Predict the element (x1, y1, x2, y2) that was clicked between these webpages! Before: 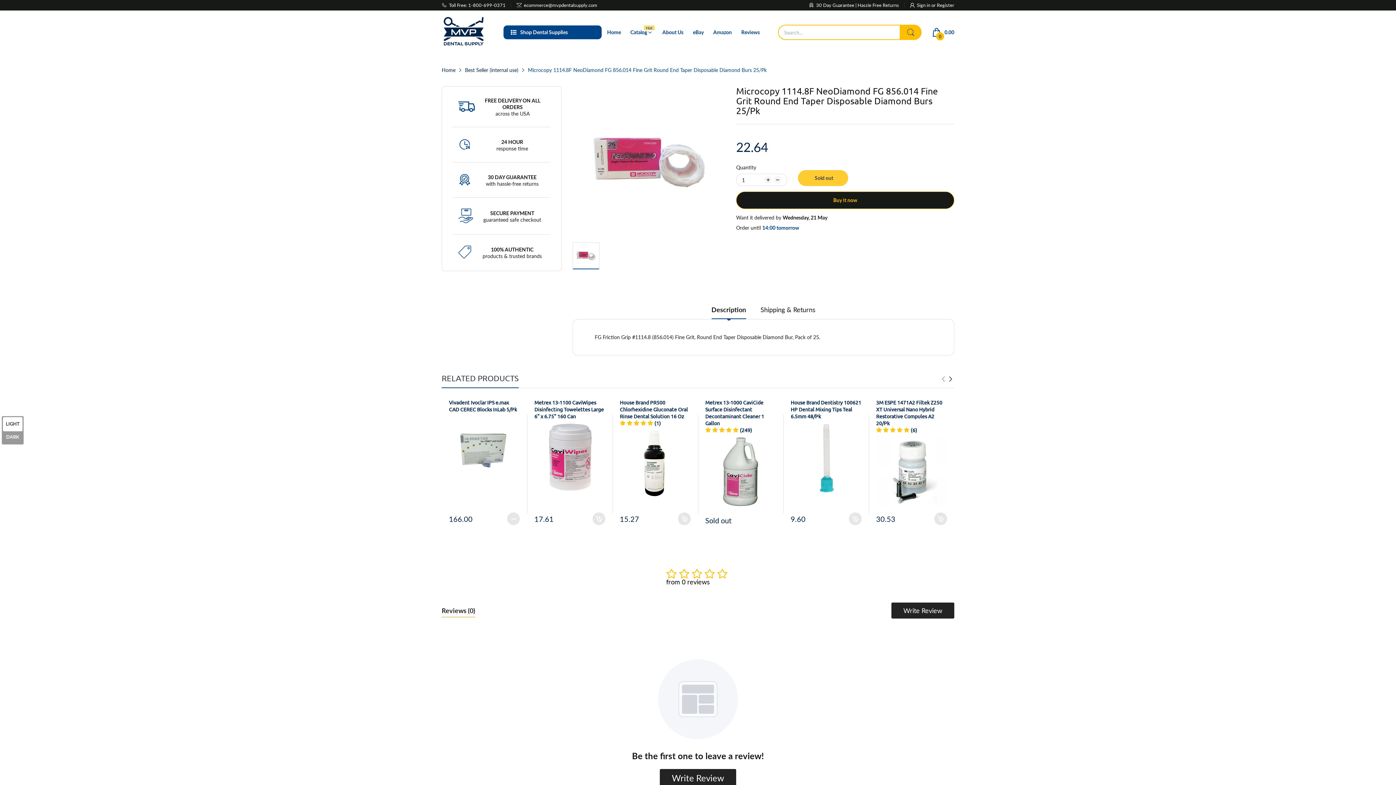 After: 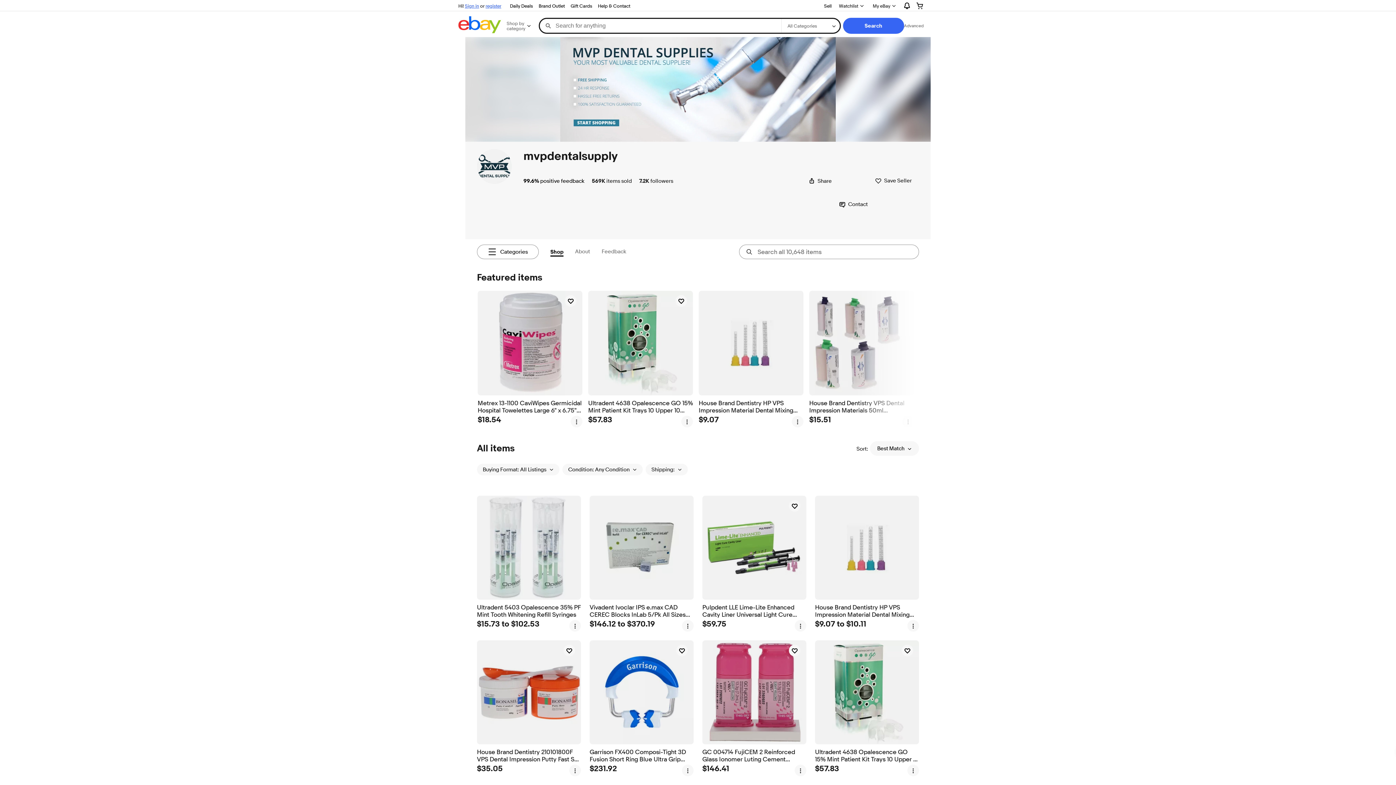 Action: label: eBay bbox: (693, 24, 704, 40)